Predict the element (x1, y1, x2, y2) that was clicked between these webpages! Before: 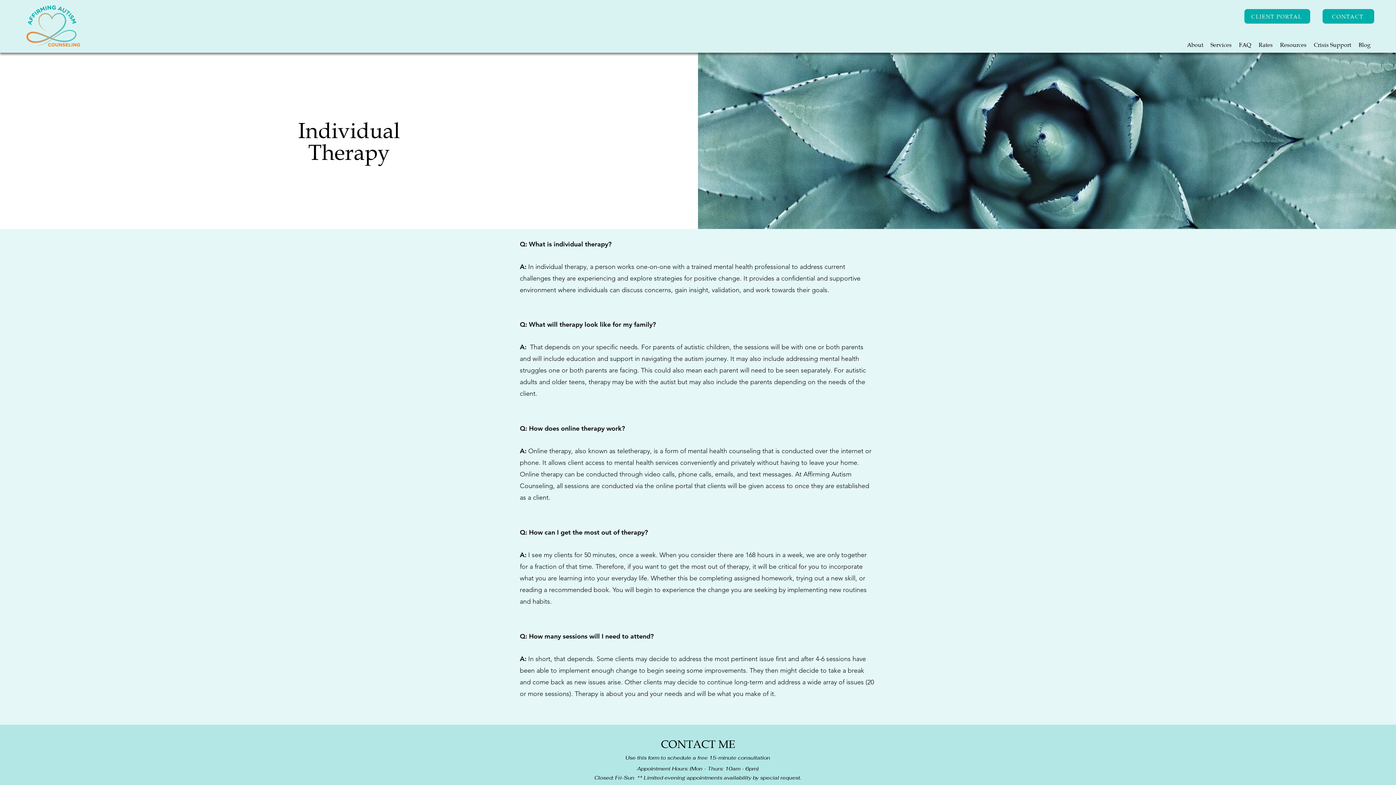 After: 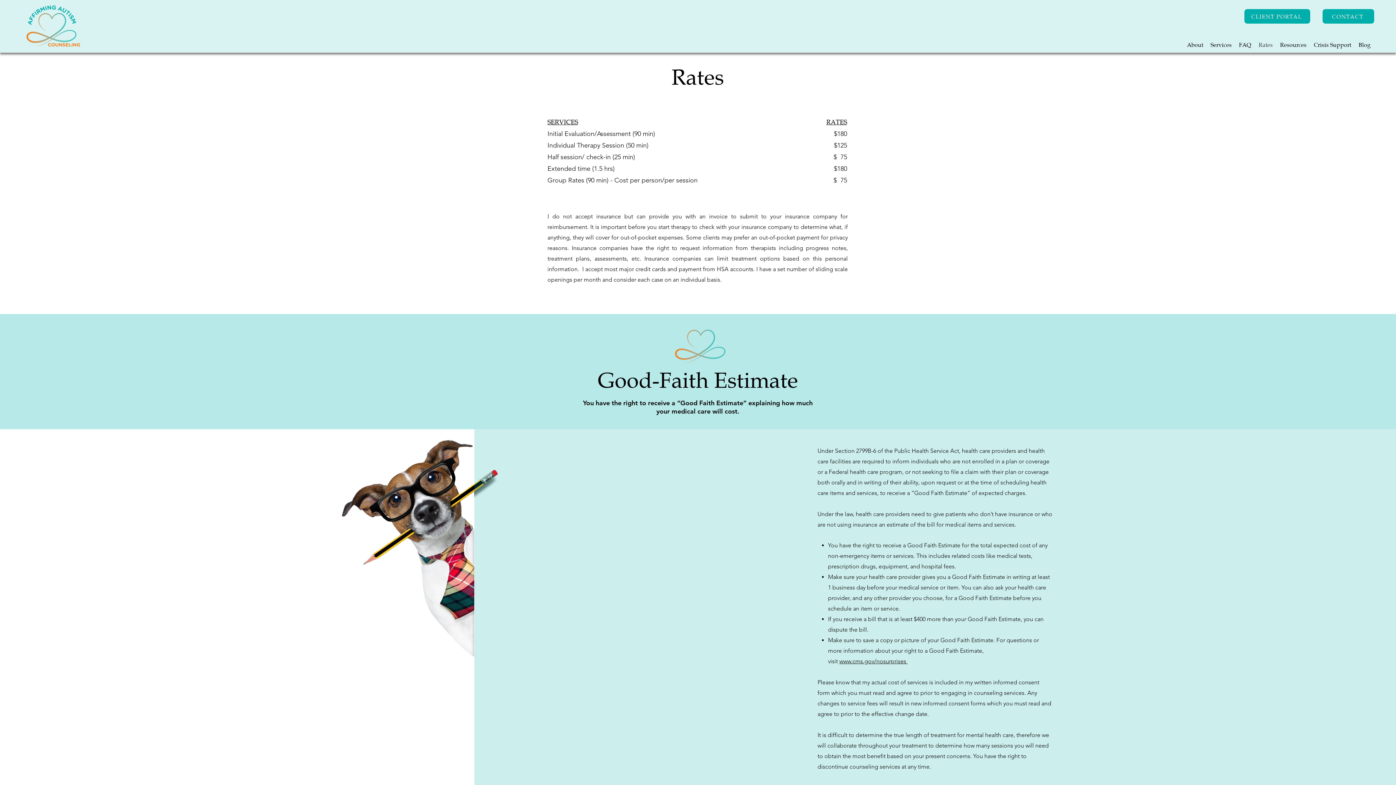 Action: label: Rates bbox: (1255, 39, 1276, 50)